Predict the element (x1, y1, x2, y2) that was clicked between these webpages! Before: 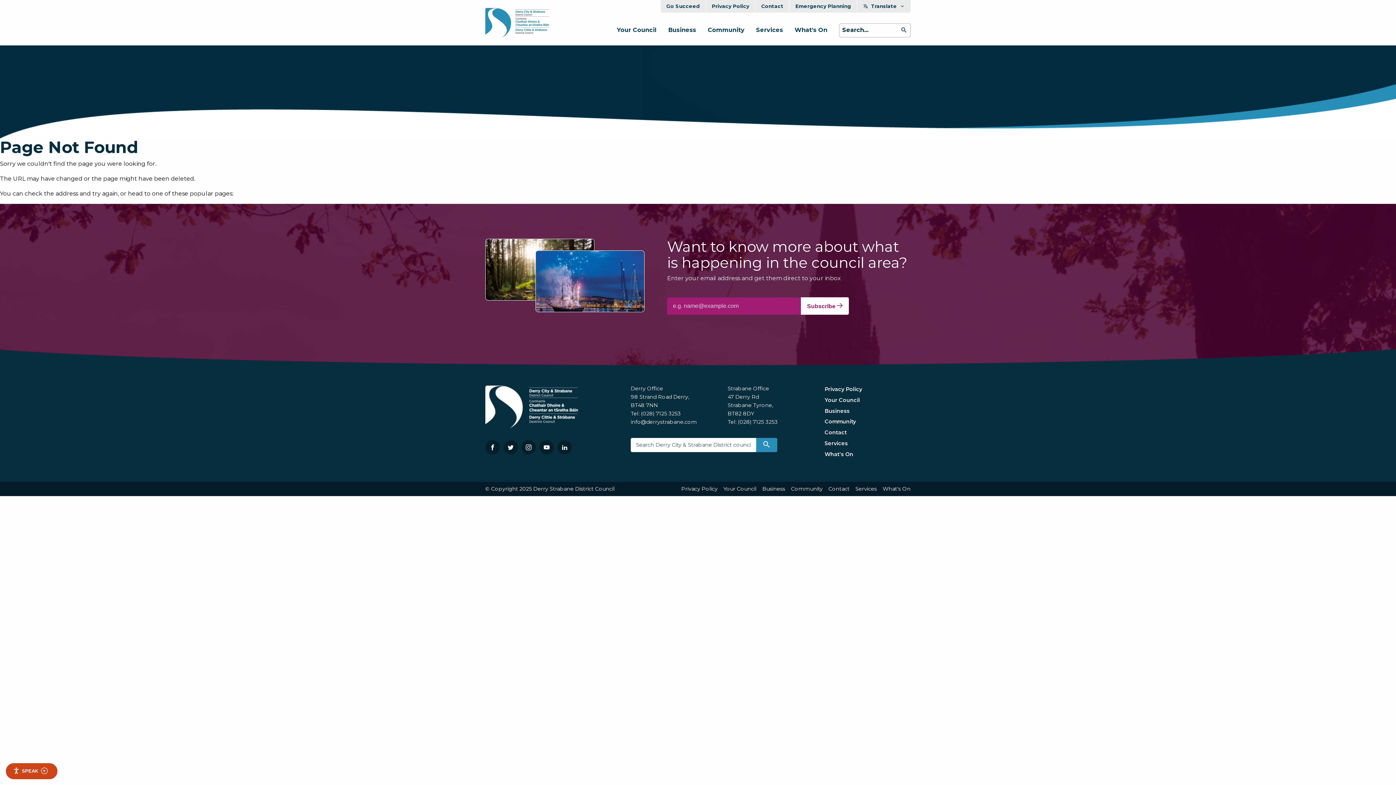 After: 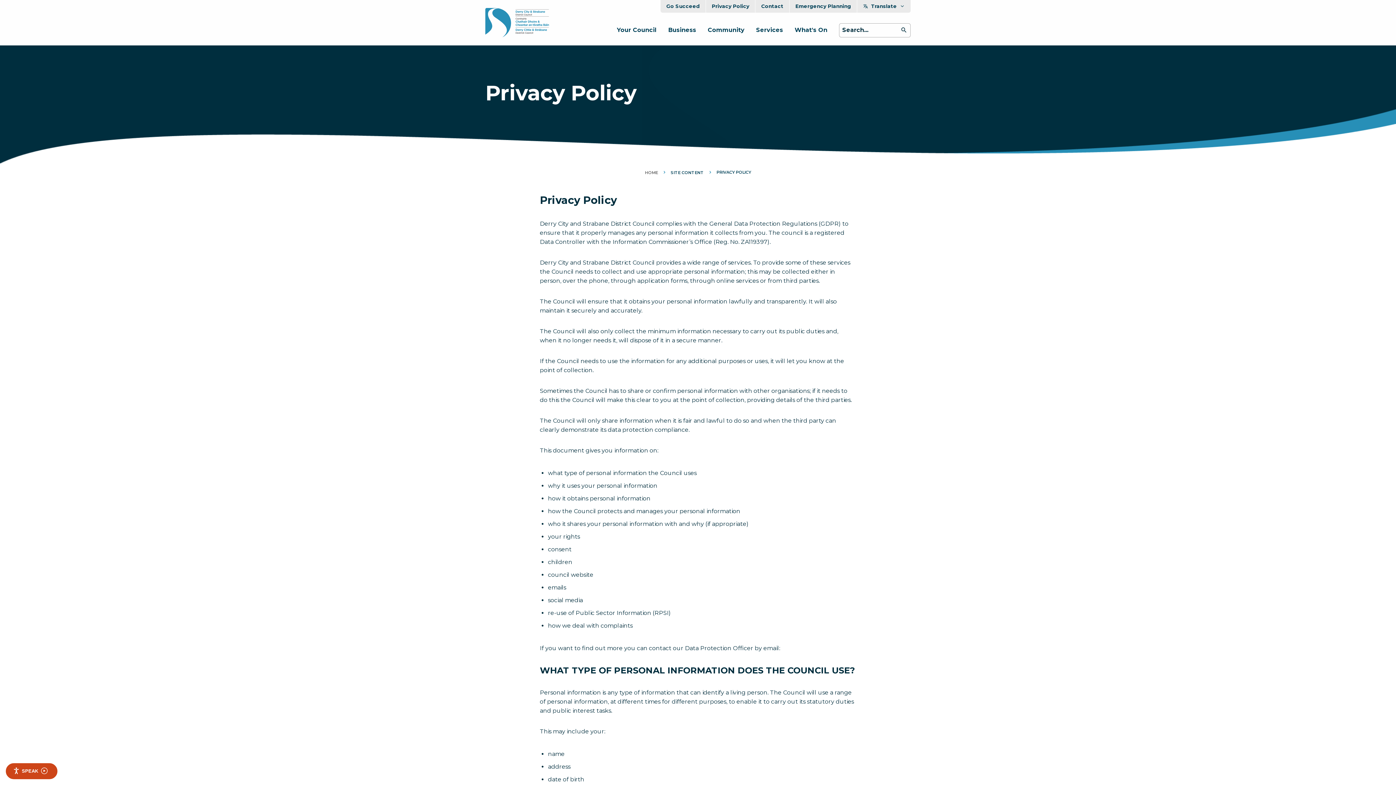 Action: label: Privacy Policy bbox: (706, 0, 755, 12)